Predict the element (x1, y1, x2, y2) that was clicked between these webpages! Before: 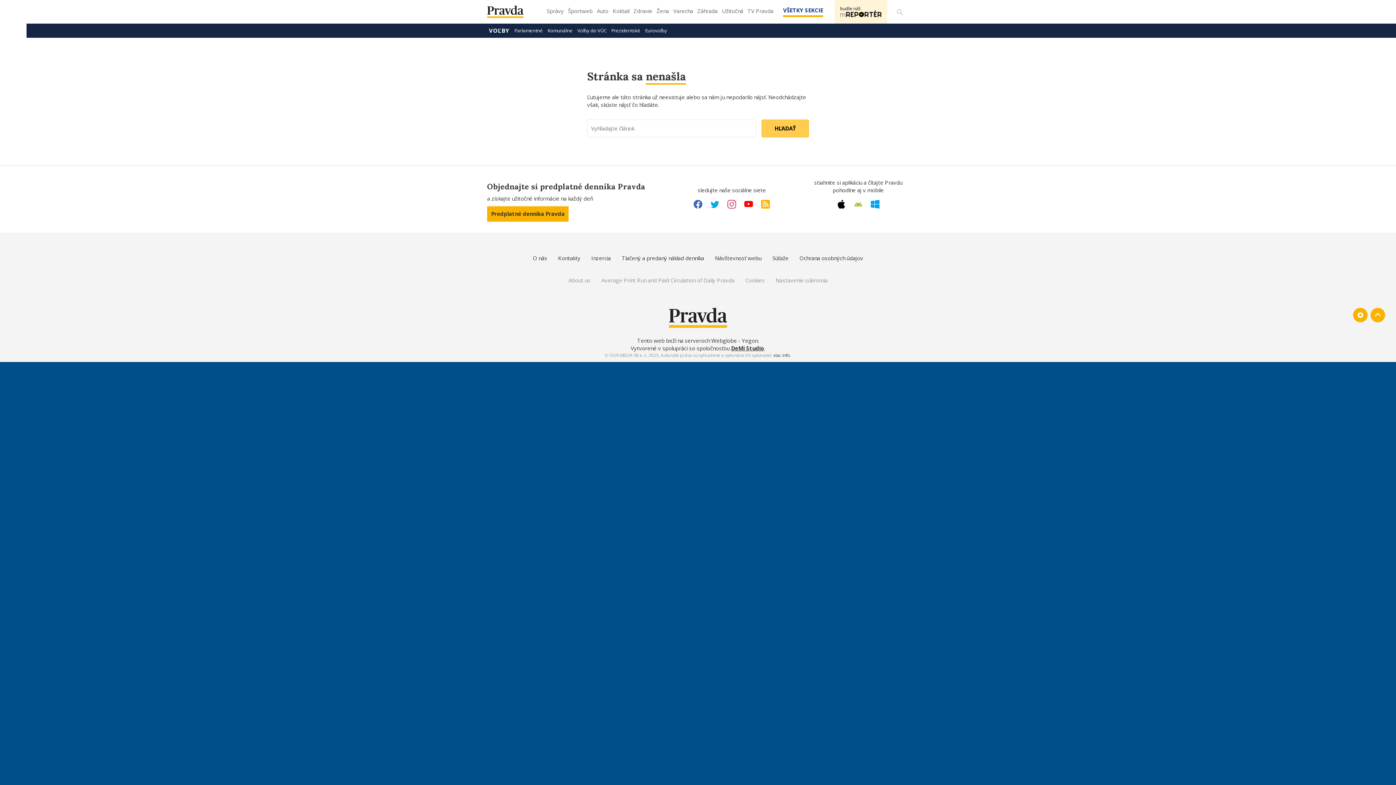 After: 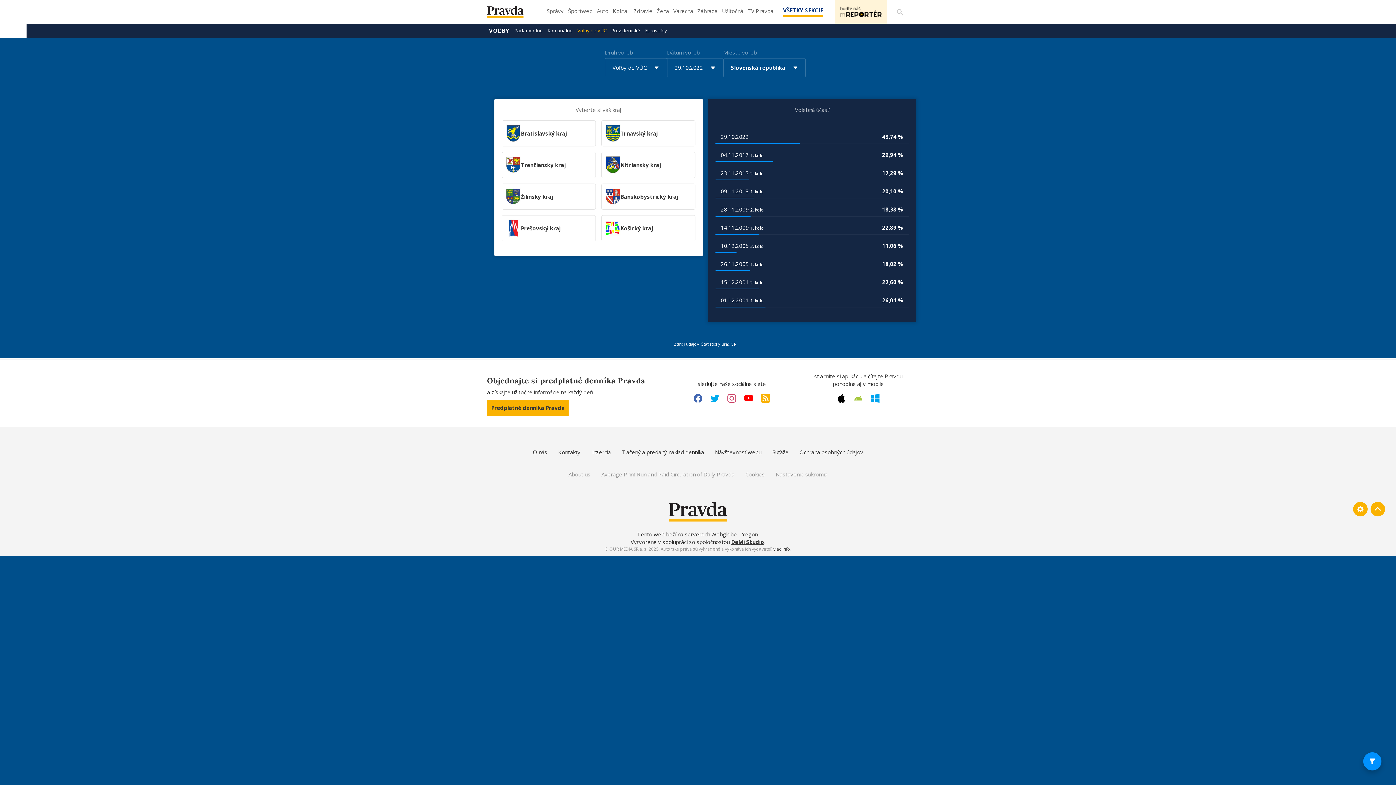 Action: bbox: (575, 23, 608, 37) label: Voľby do VÚC